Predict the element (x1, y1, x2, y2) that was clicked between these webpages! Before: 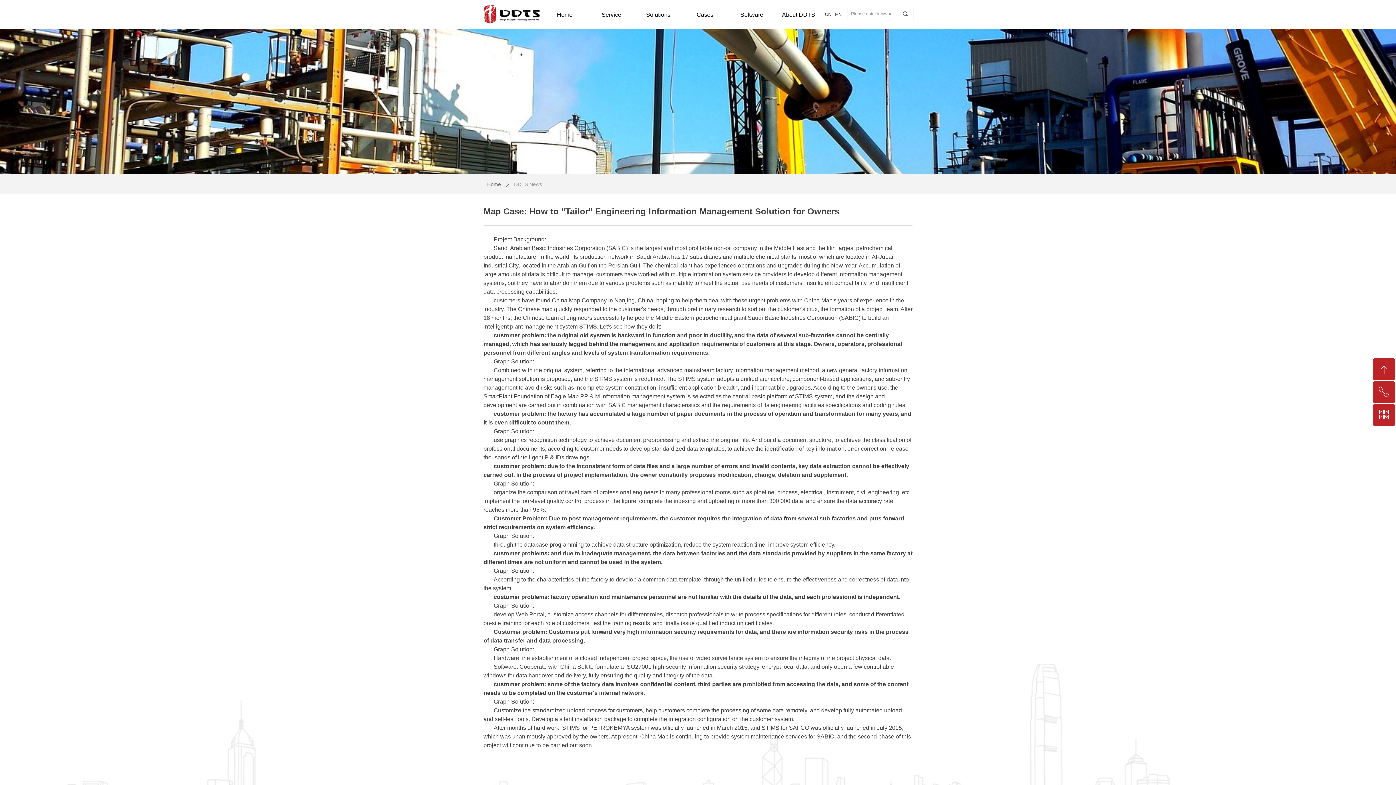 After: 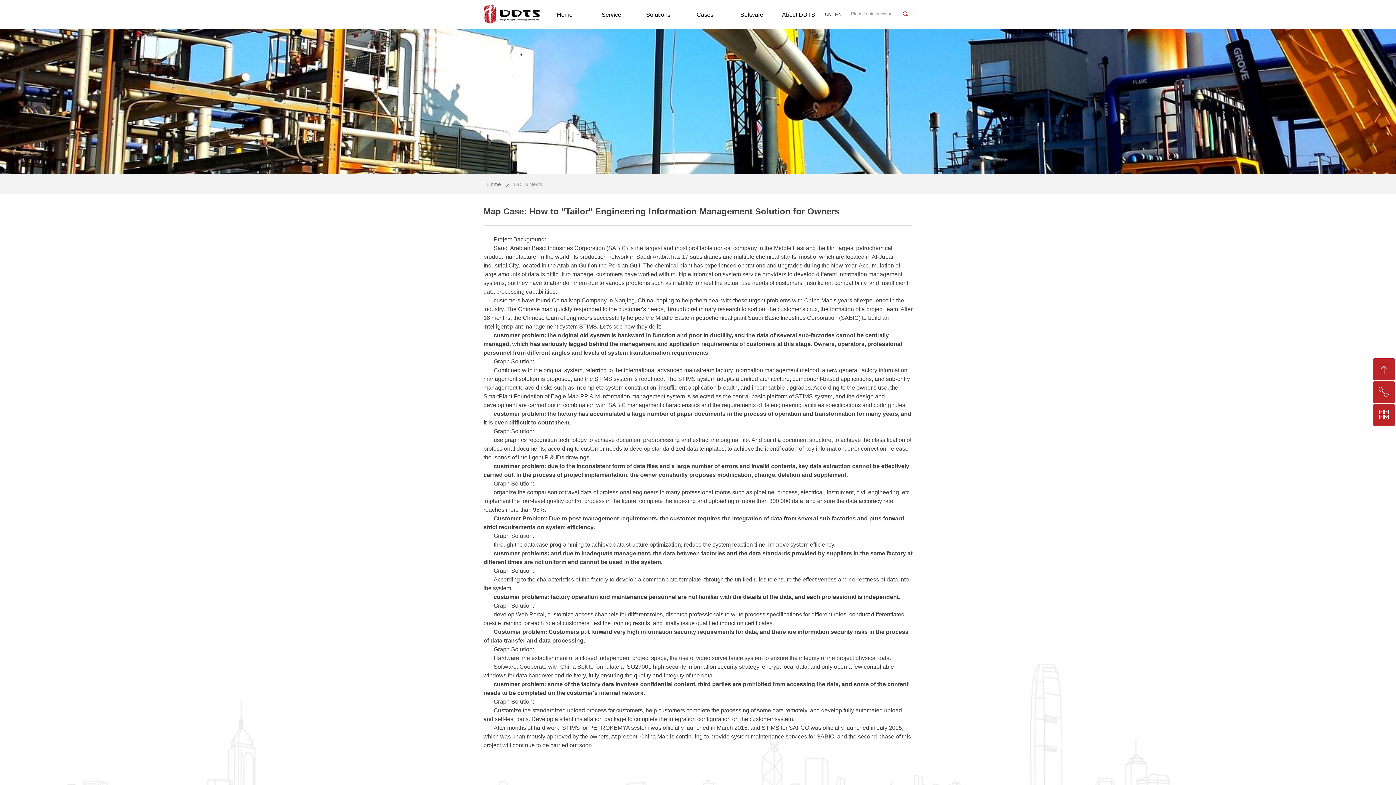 Action: bbox: (897, 8, 913, 19) label: 끠